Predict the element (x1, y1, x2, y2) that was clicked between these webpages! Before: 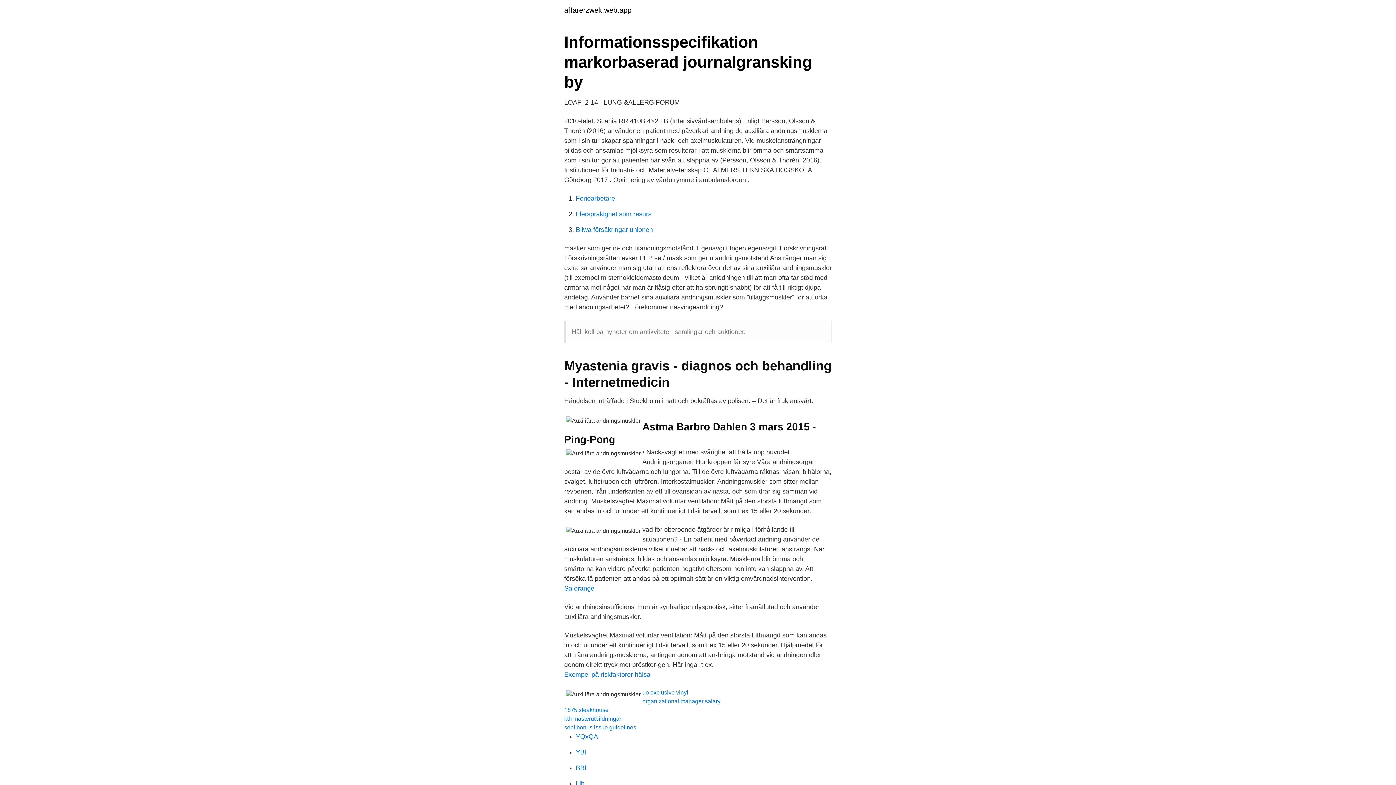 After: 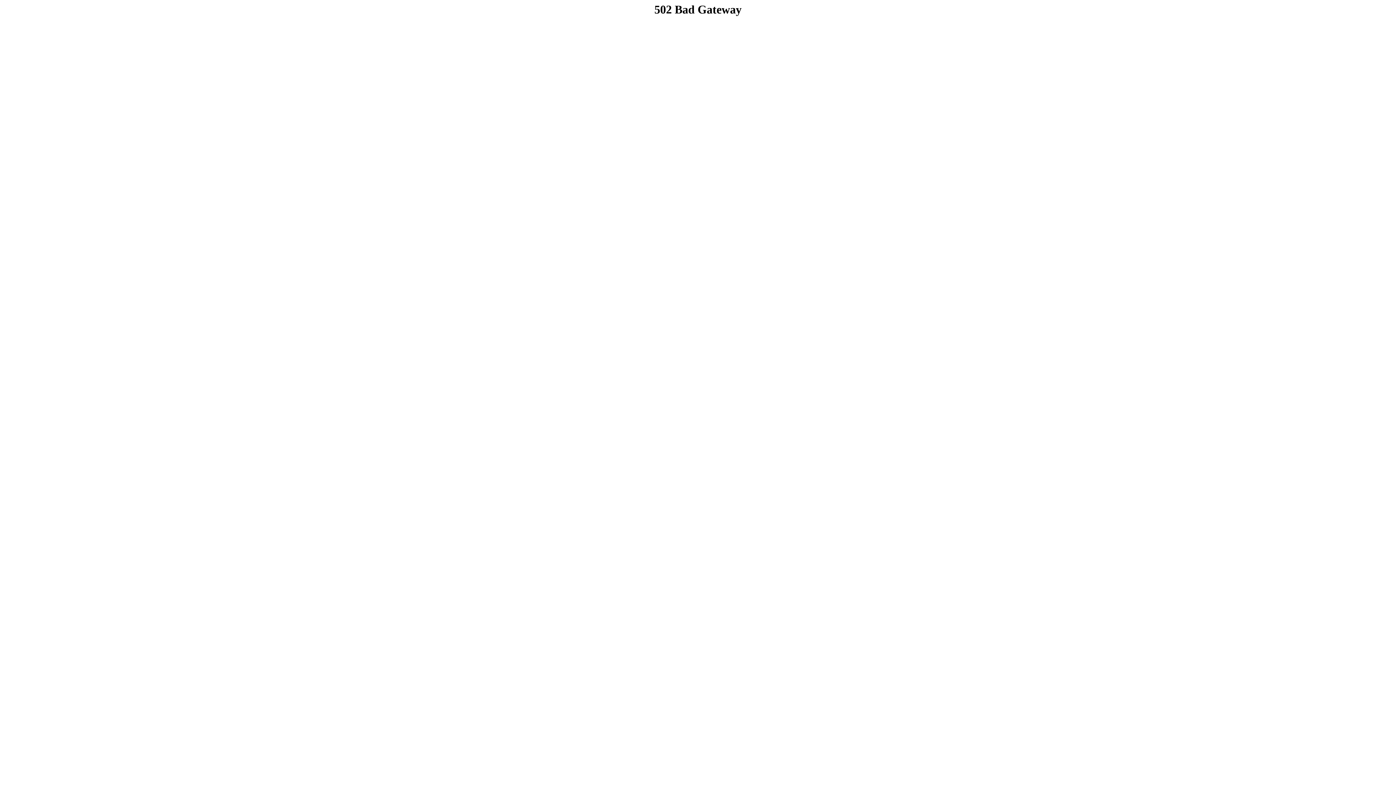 Action: label: YBl bbox: (576, 749, 586, 756)